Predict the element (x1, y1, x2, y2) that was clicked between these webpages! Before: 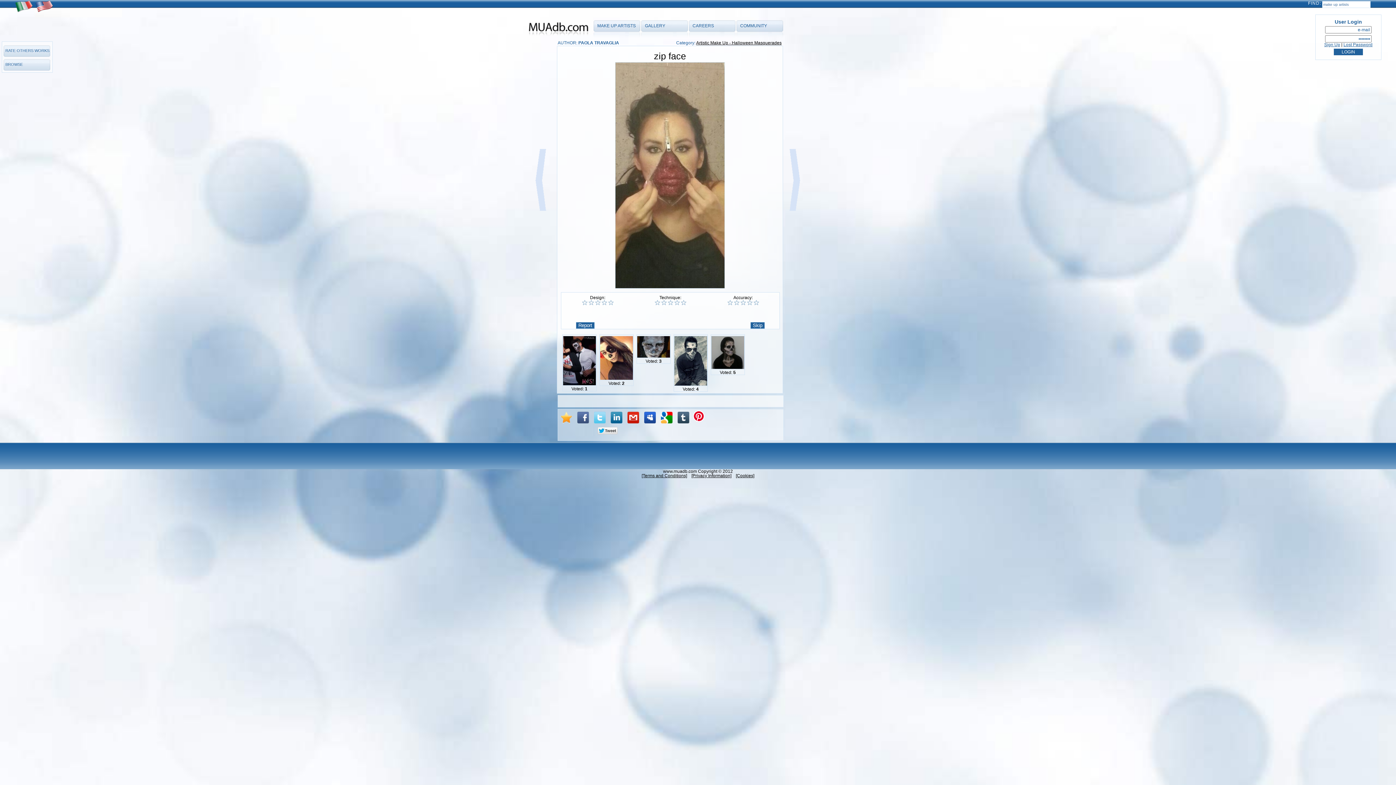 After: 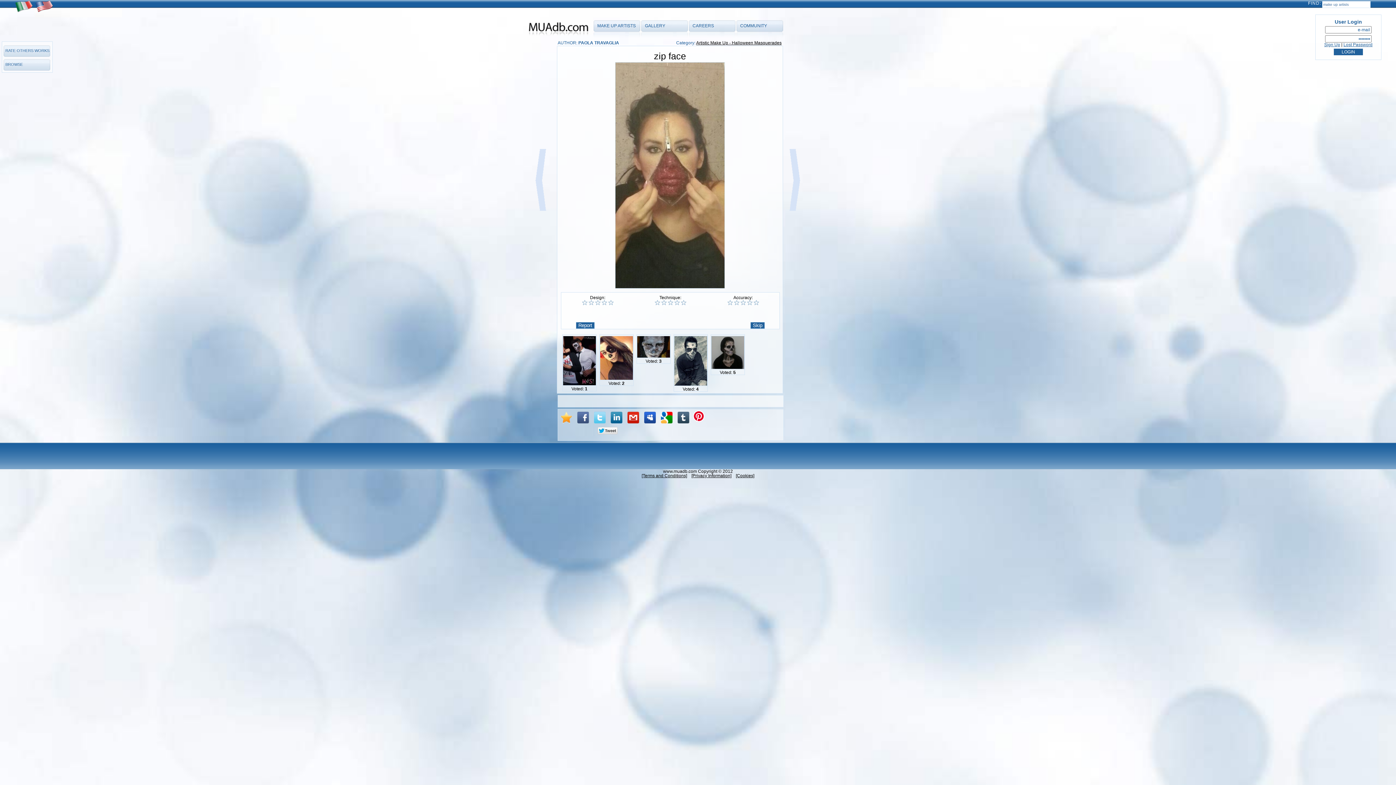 Action: bbox: (610, 411, 622, 423)